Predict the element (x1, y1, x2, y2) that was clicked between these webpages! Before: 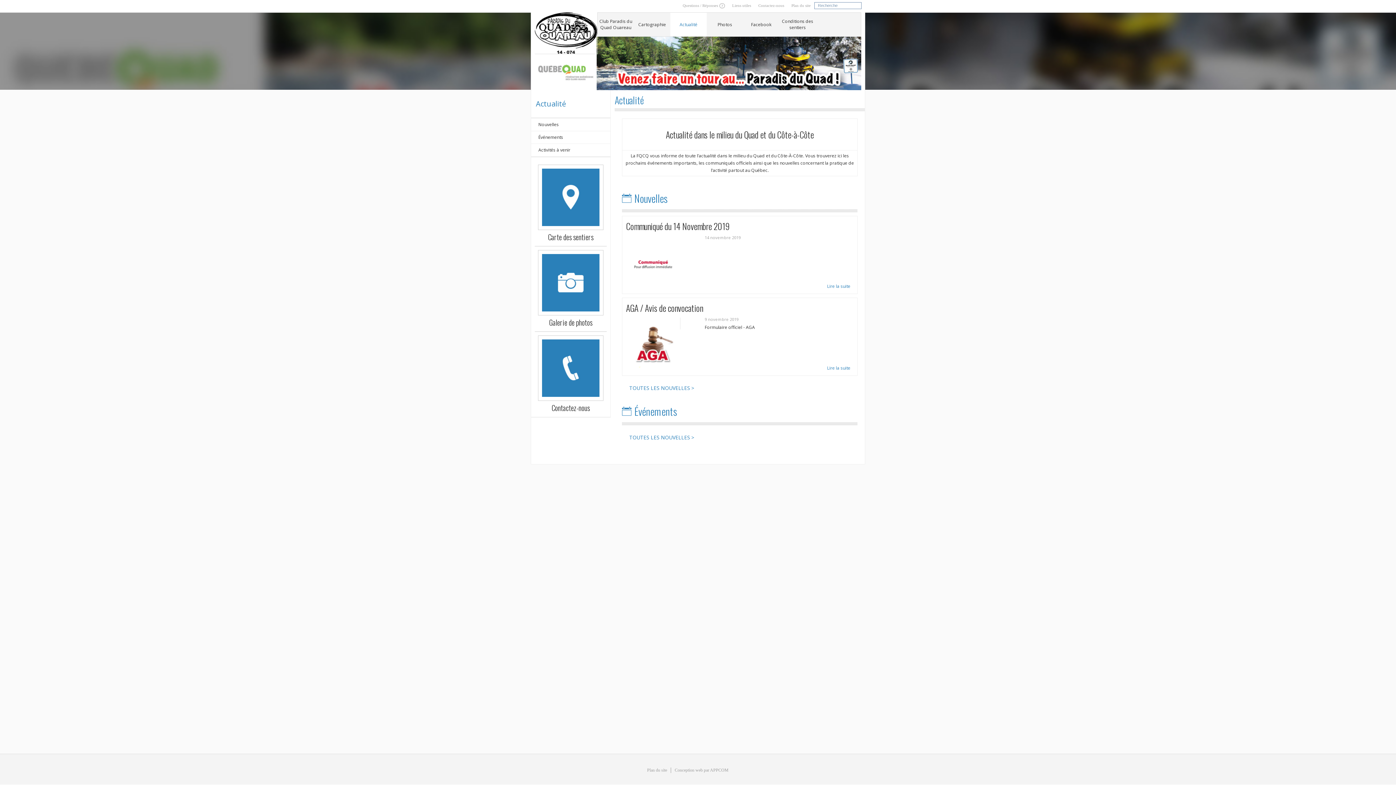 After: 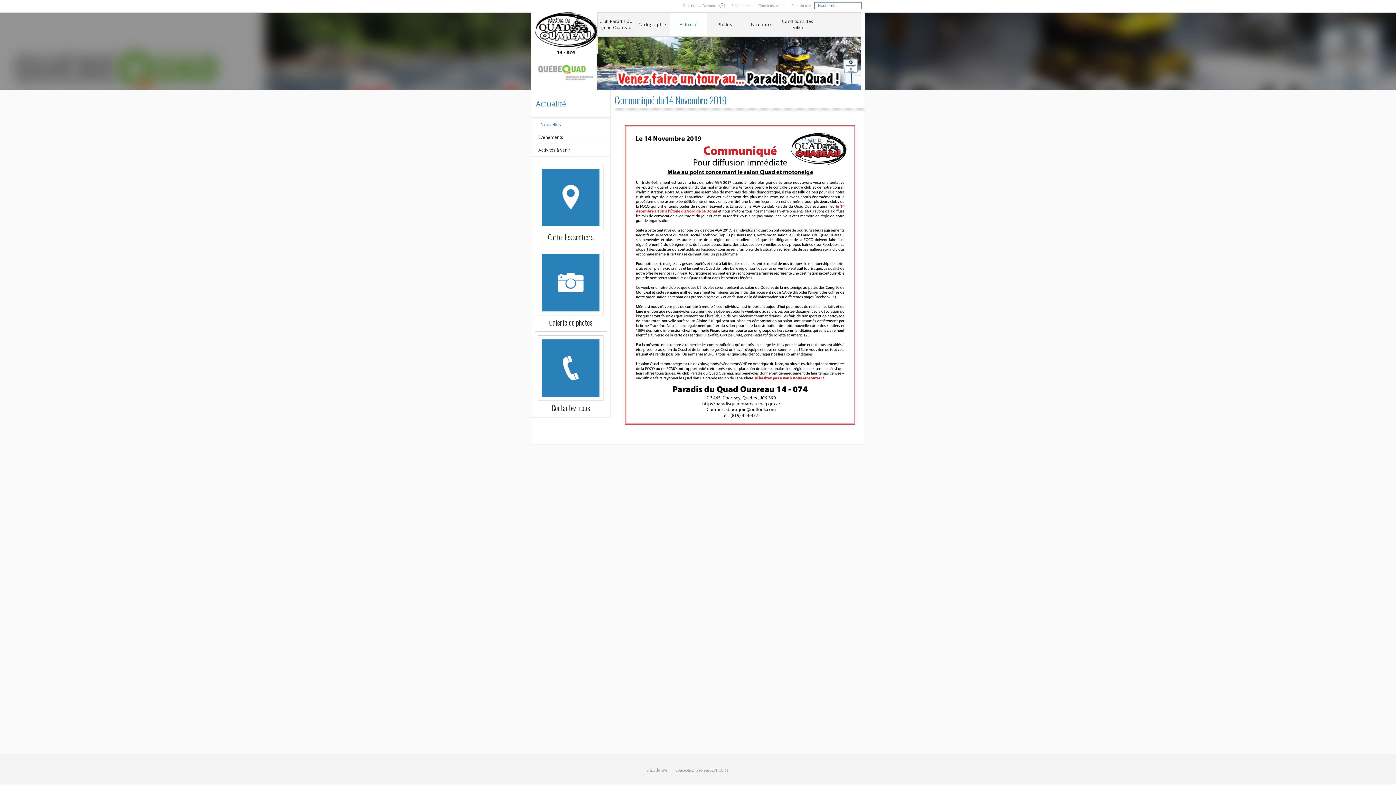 Action: label: Lire la suite bbox: (827, 282, 850, 290)